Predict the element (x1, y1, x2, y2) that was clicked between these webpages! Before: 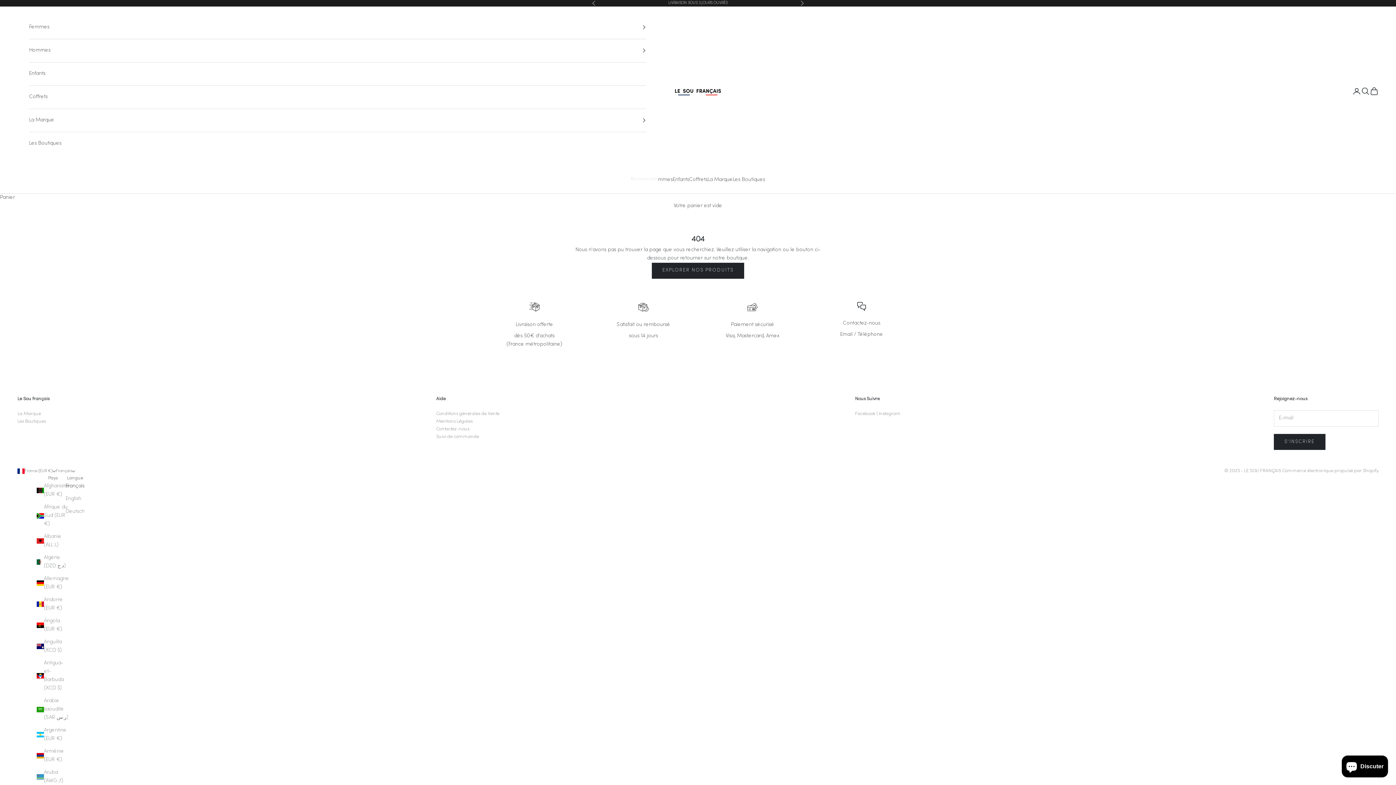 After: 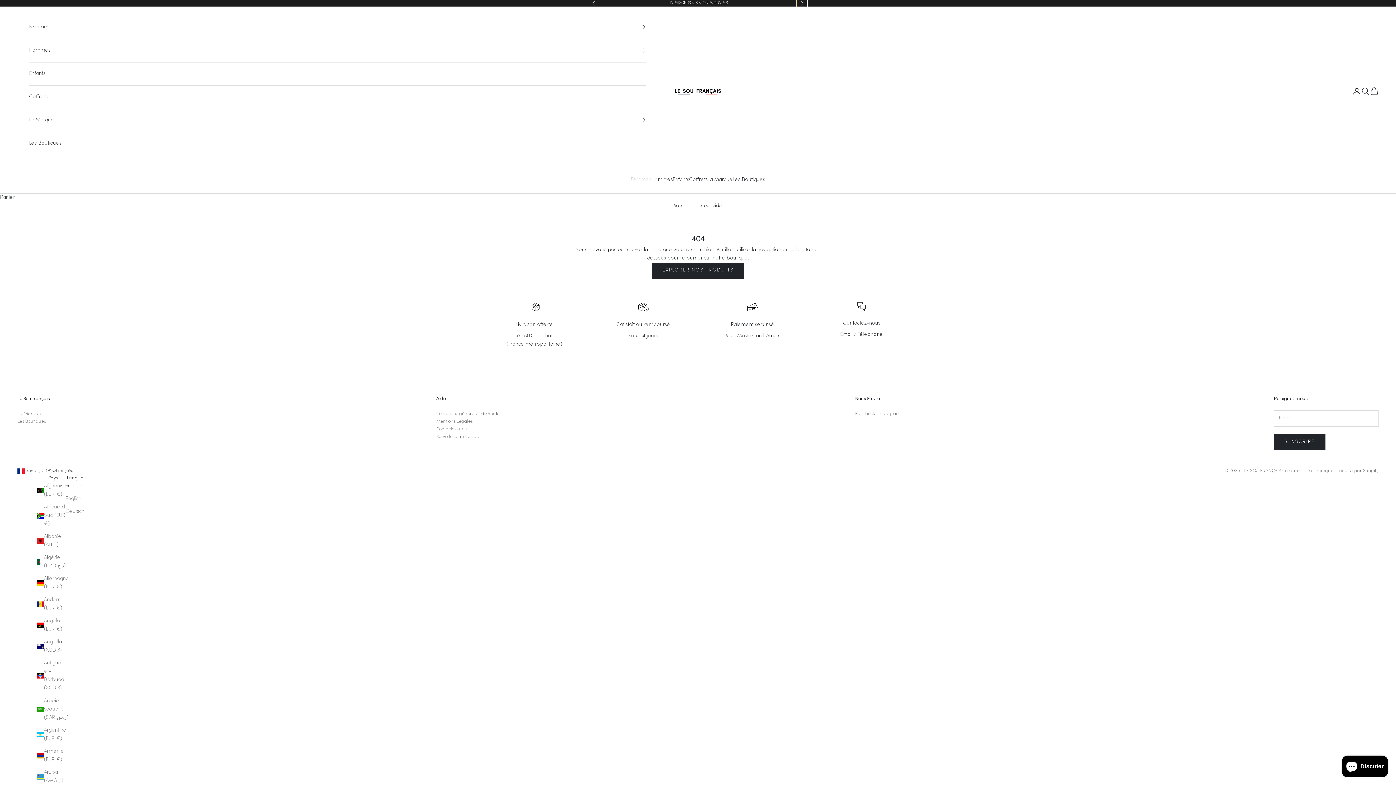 Action: label: Suivant bbox: (800, 0, 804, 6)